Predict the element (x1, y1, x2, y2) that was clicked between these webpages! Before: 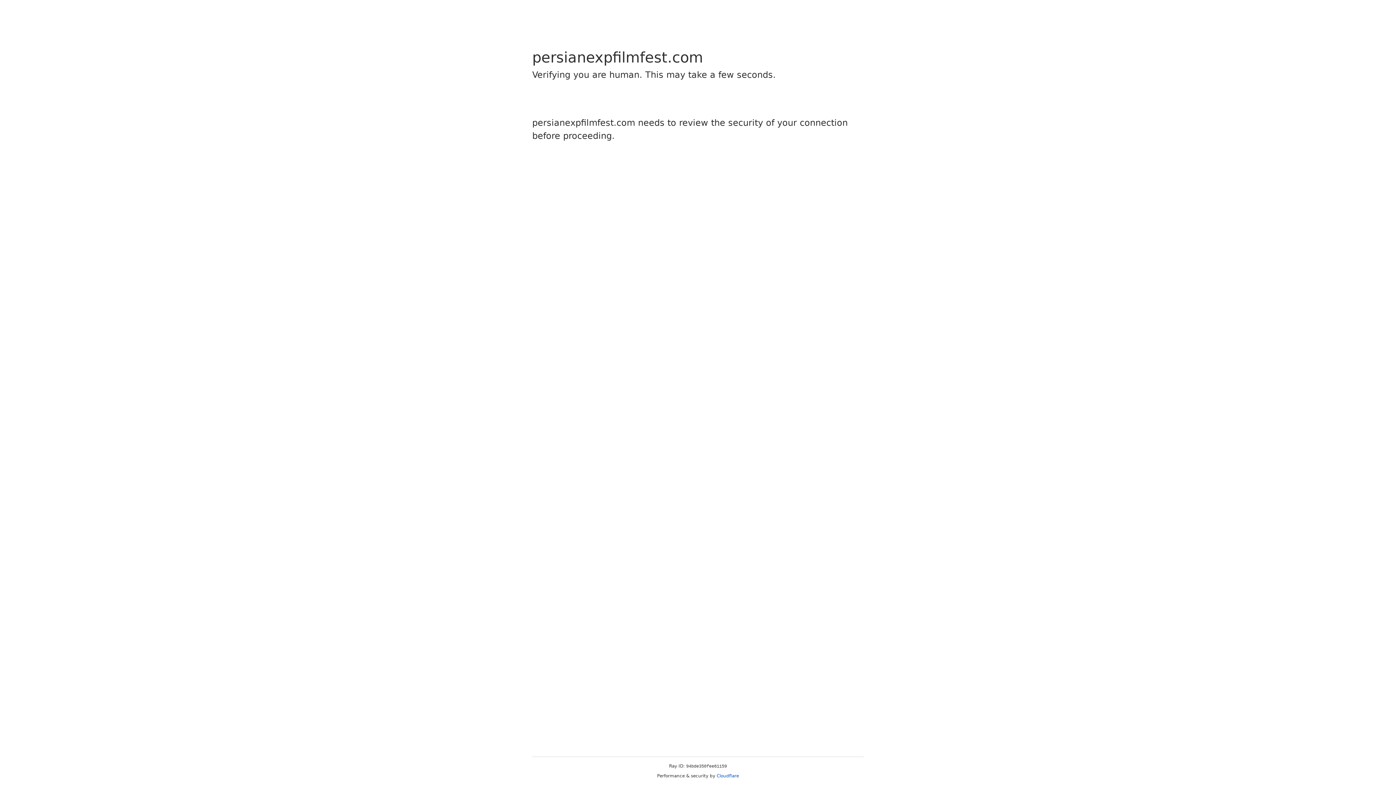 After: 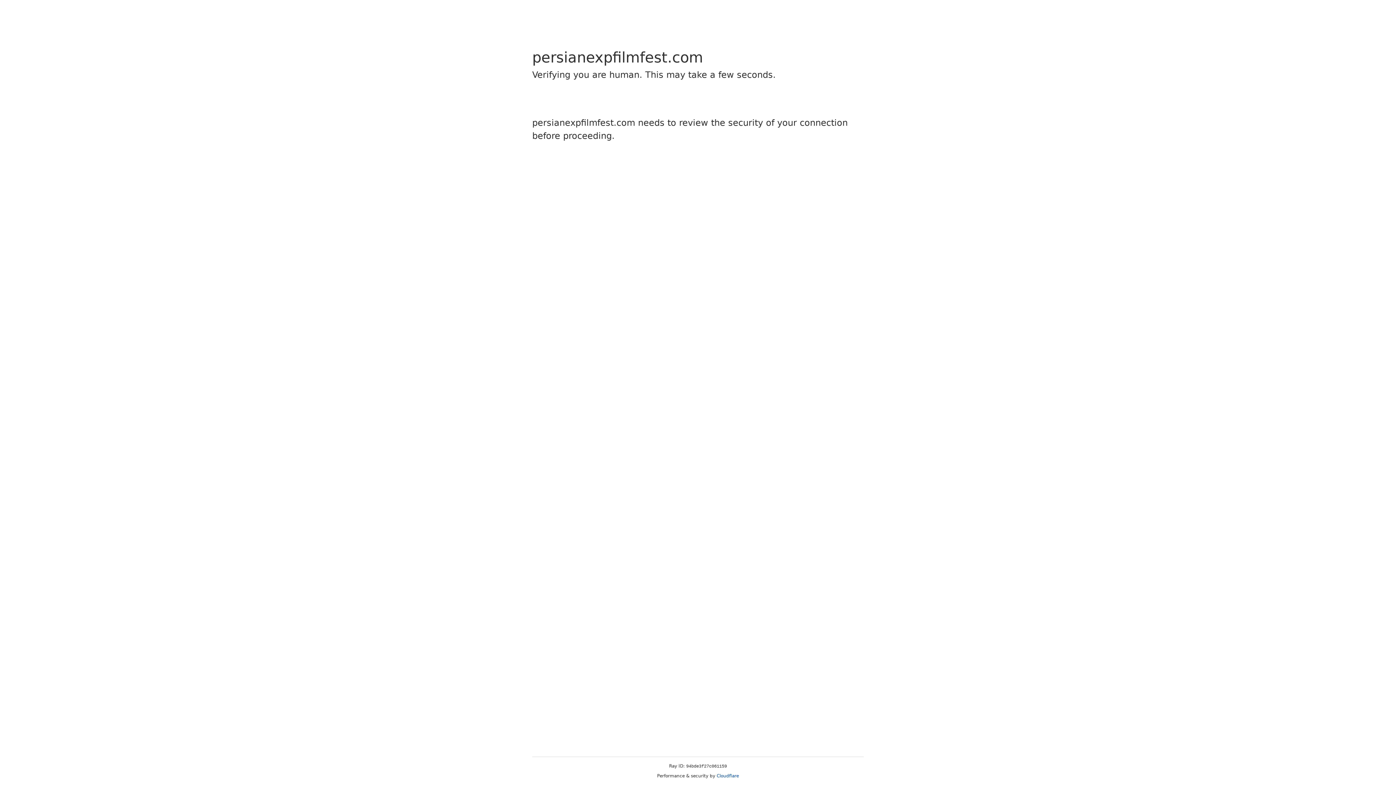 Action: label: Cloudflare bbox: (716, 773, 739, 778)